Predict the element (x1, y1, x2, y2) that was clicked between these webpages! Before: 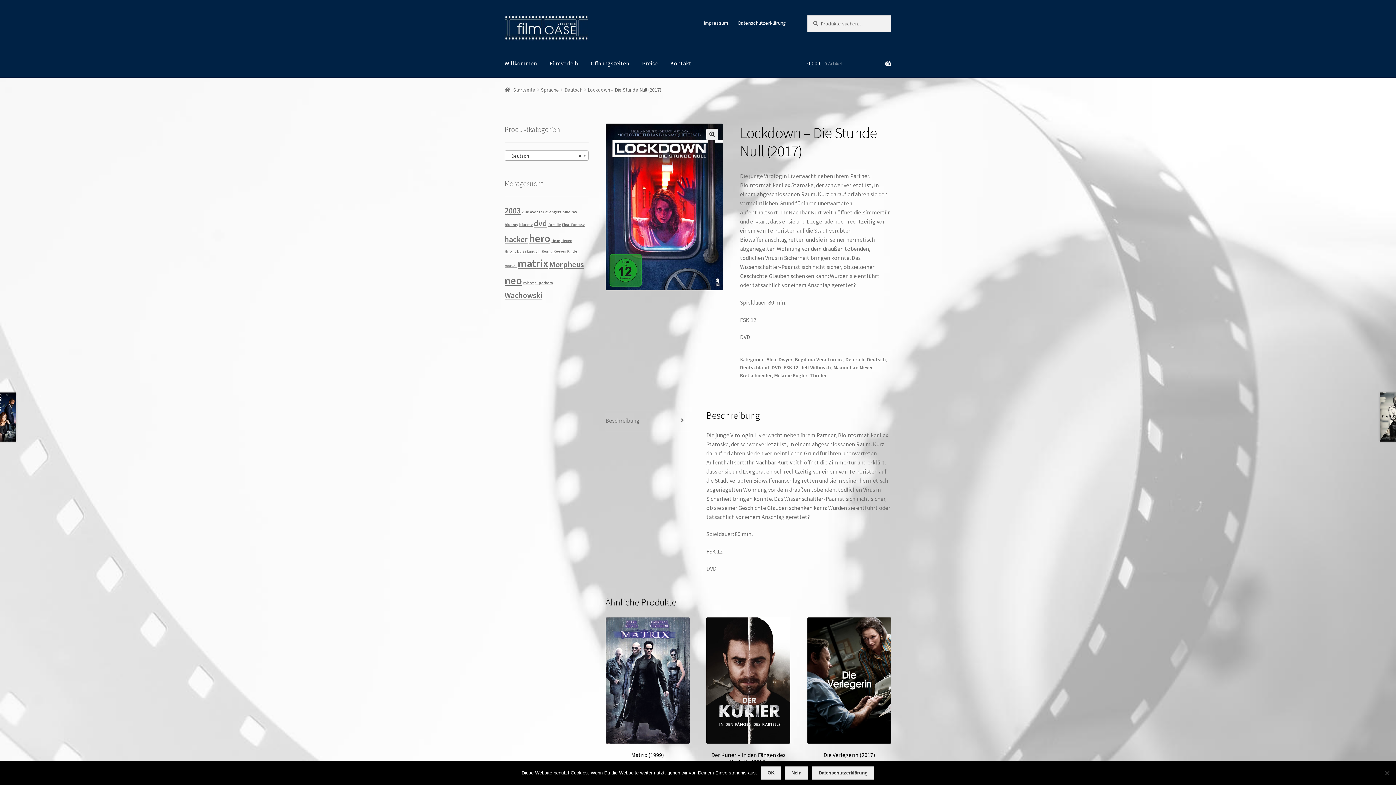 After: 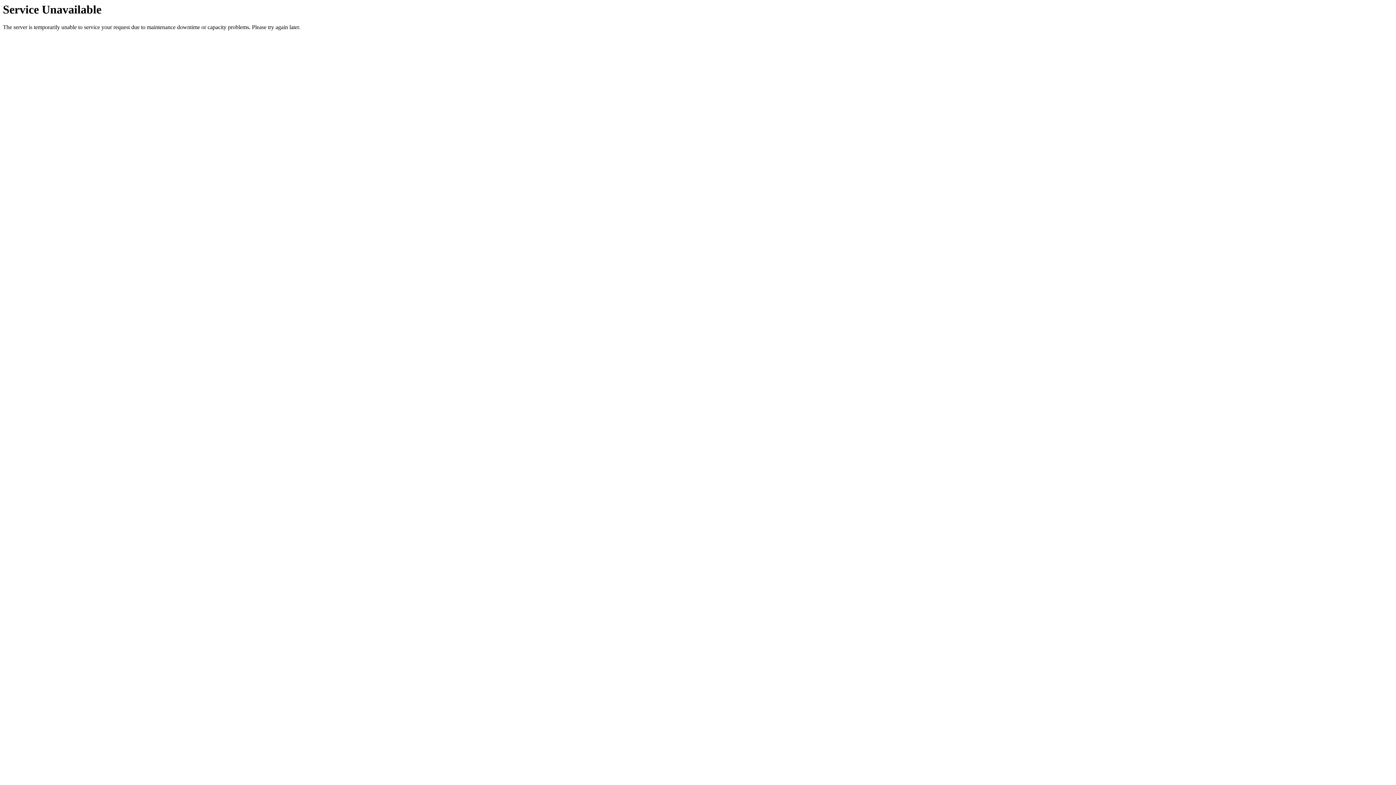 Action: label: matrix (3 Produkte) bbox: (517, 256, 548, 270)